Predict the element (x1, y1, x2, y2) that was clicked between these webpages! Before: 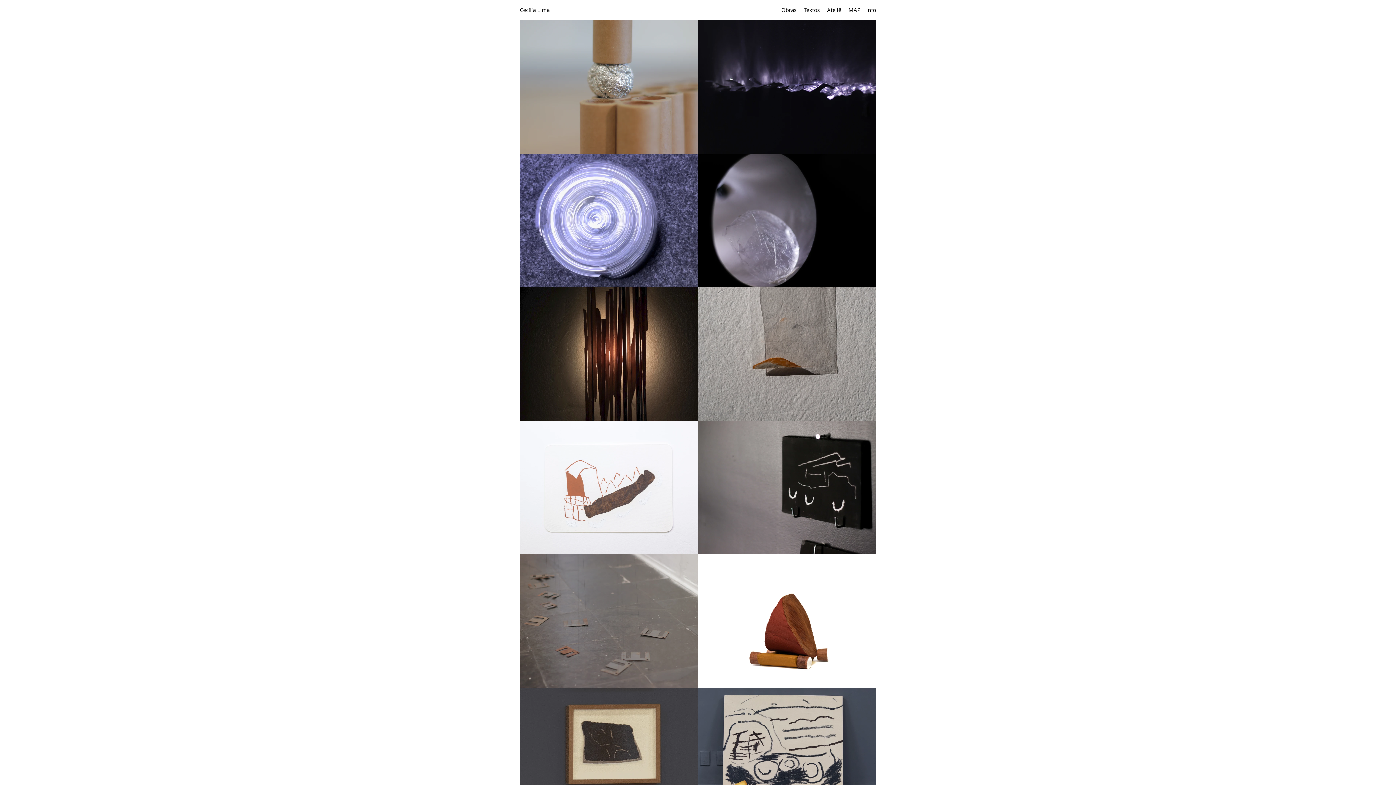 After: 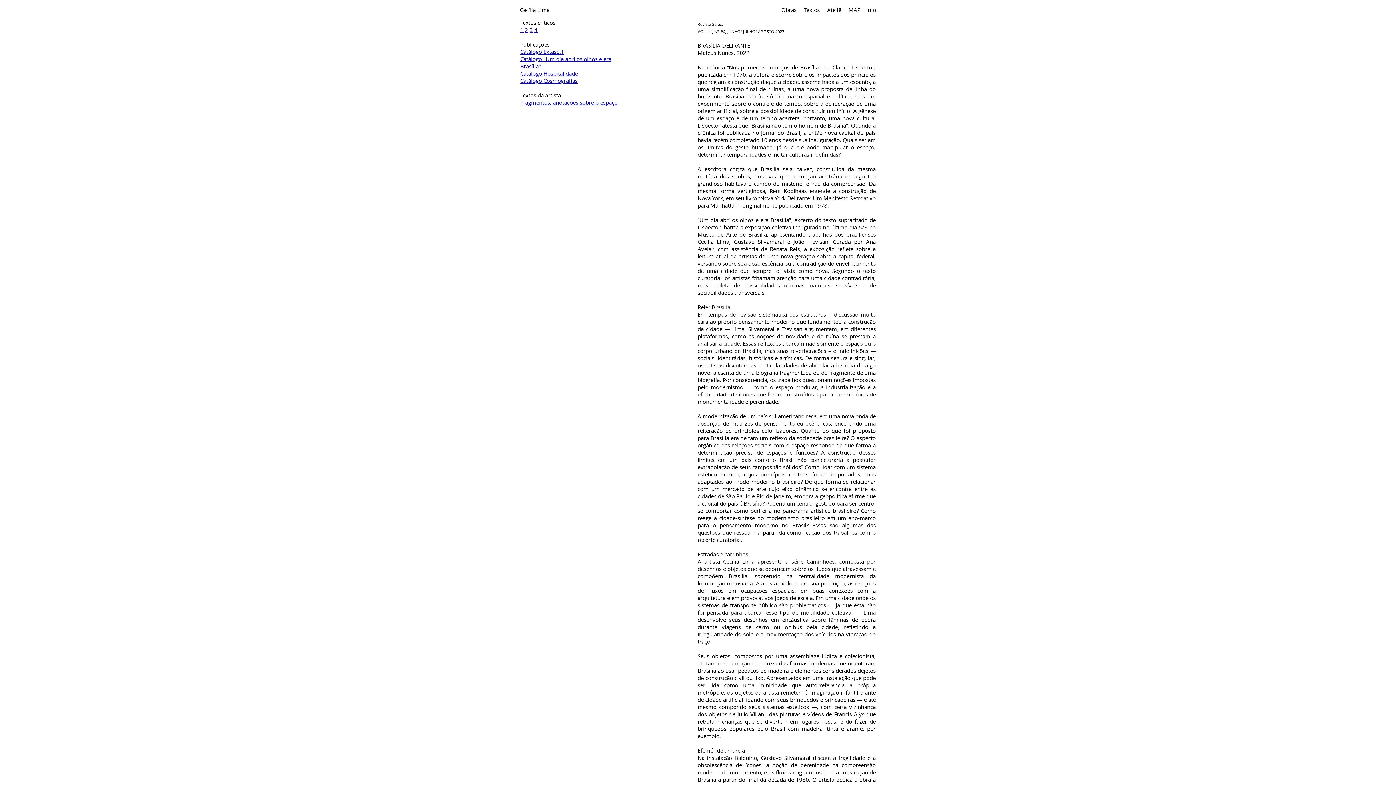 Action: bbox: (804, 6, 820, 13) label: Textos